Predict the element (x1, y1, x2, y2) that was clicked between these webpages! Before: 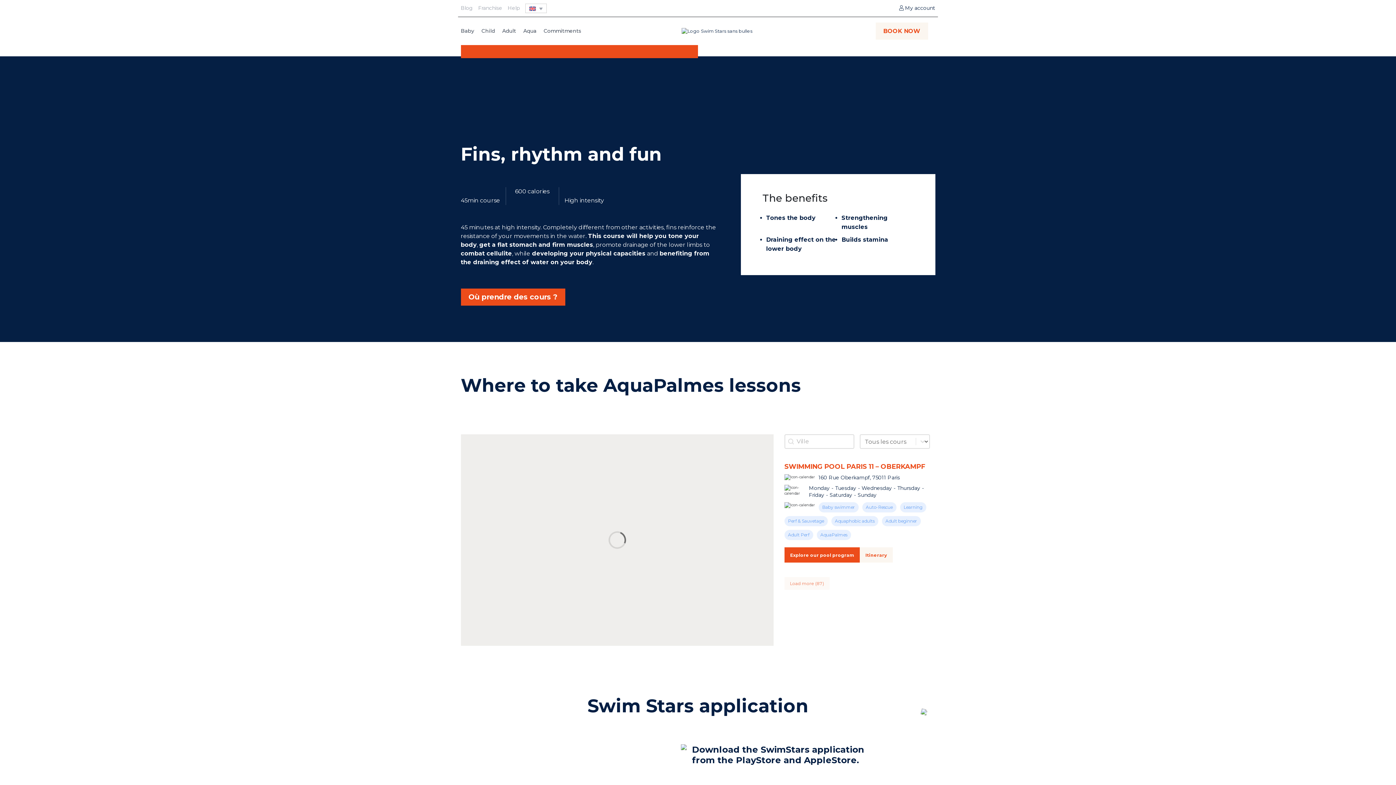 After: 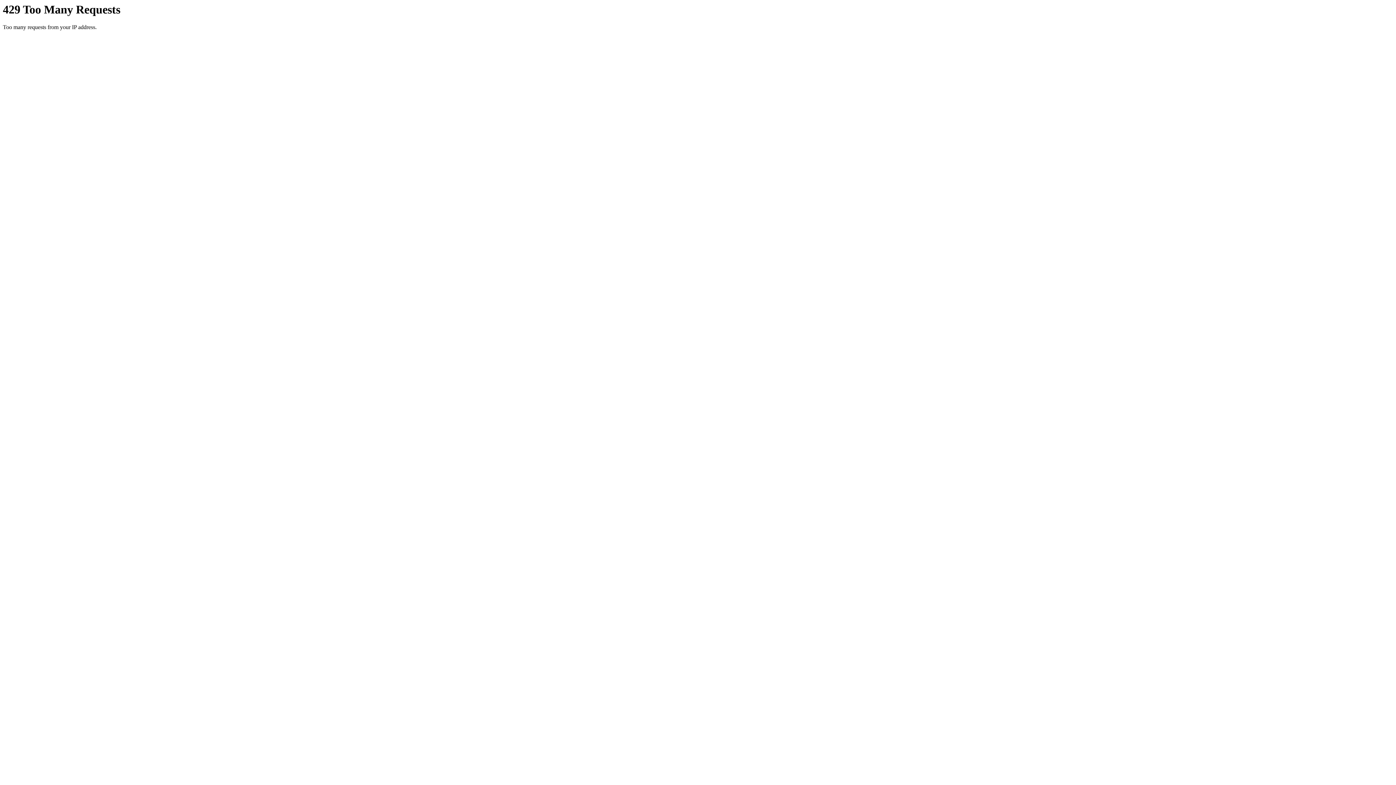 Action: label: BOOK NOW bbox: (875, 22, 928, 39)